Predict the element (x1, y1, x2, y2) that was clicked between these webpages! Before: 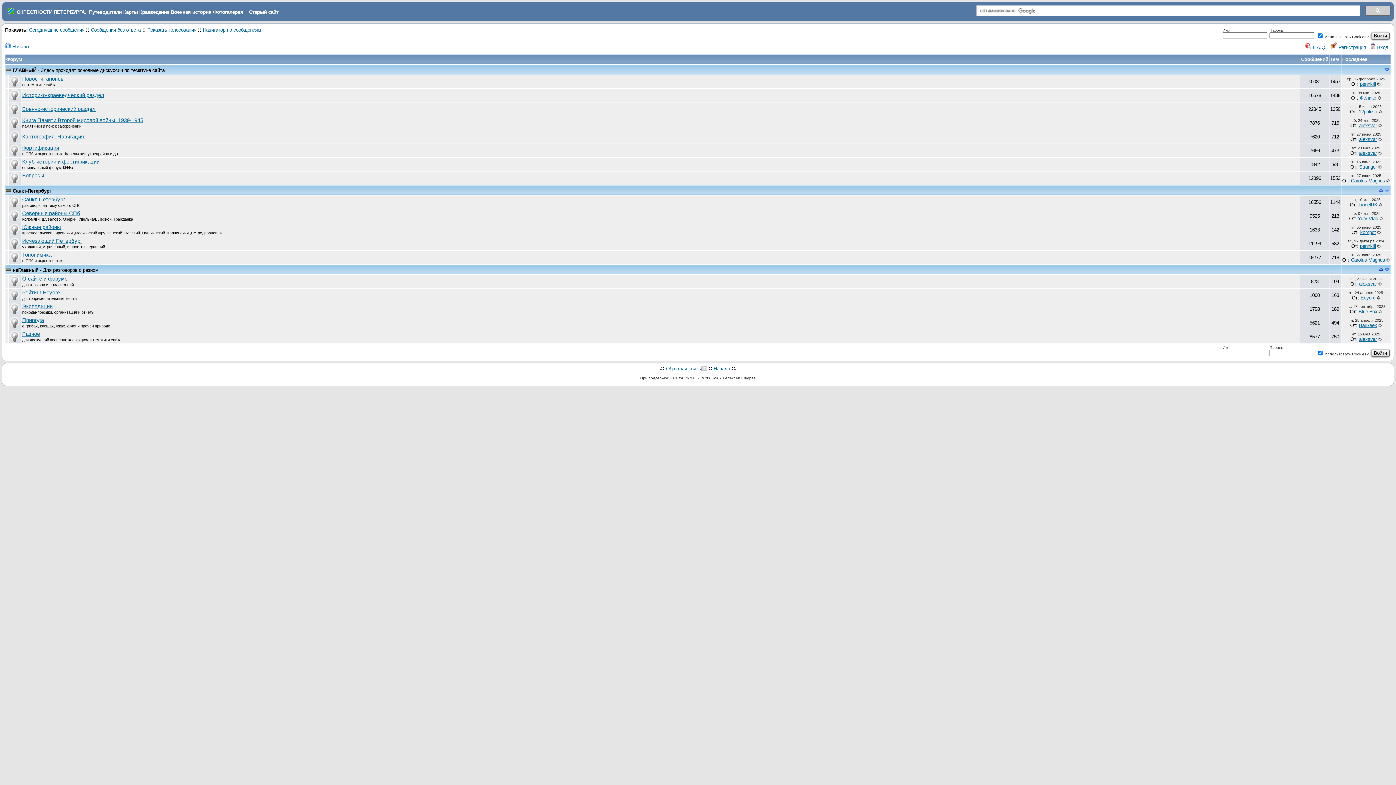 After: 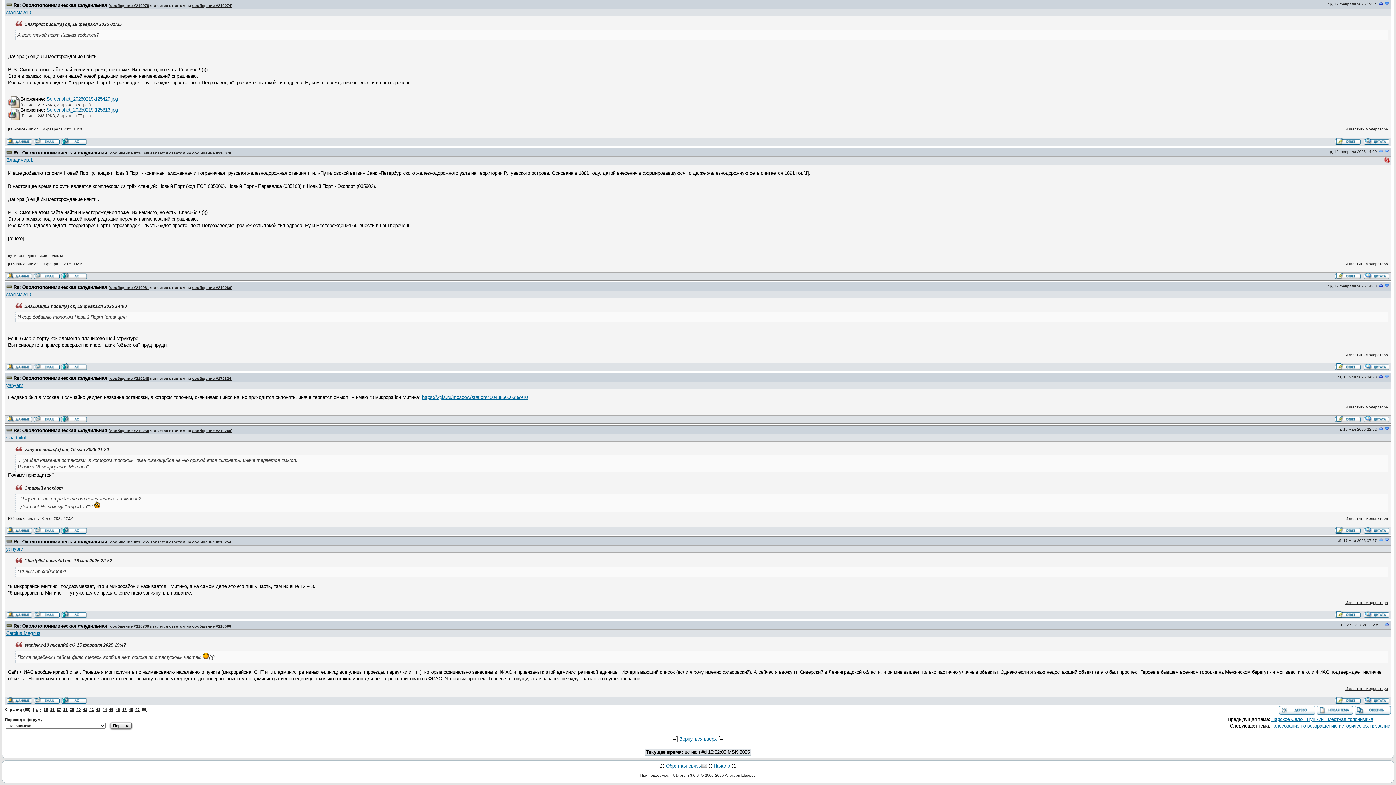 Action: bbox: (1386, 257, 1390, 262)